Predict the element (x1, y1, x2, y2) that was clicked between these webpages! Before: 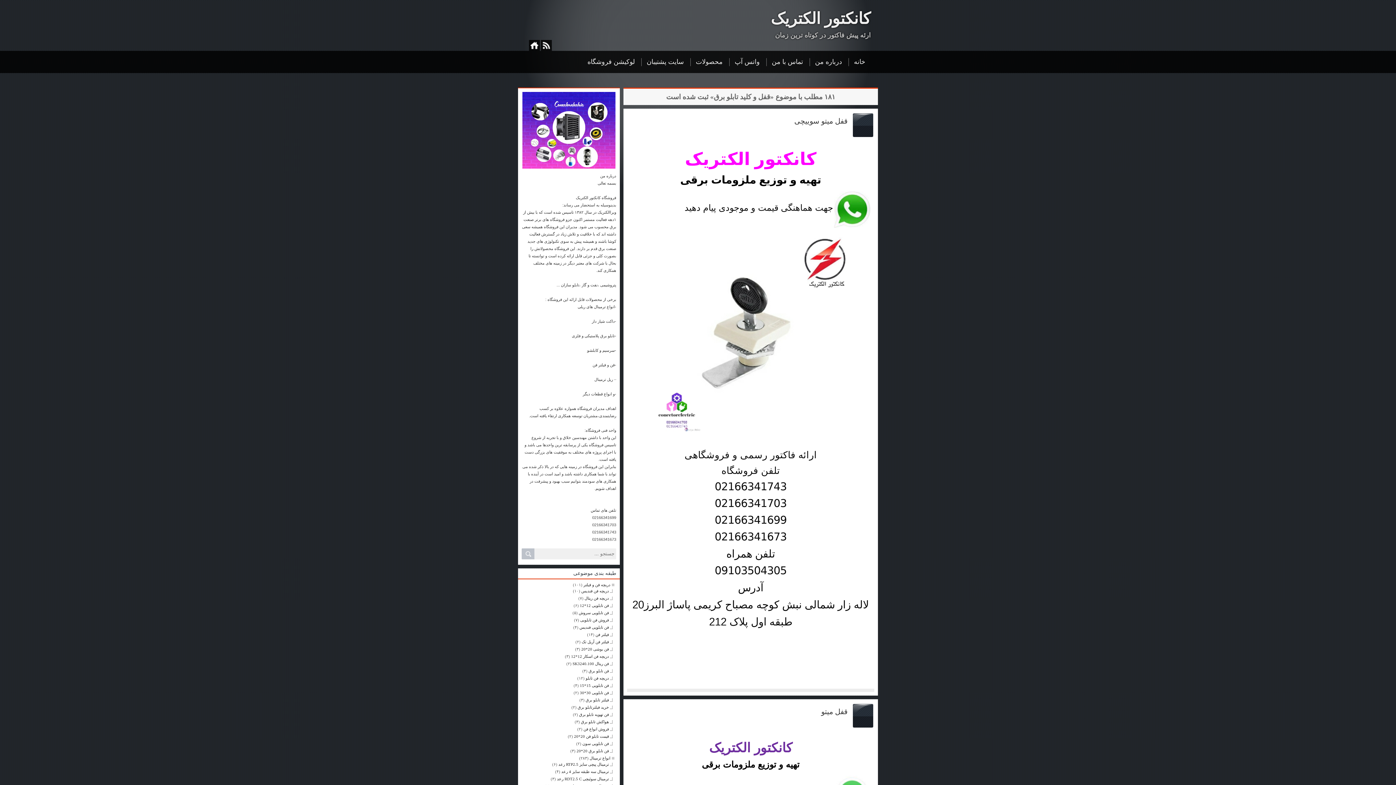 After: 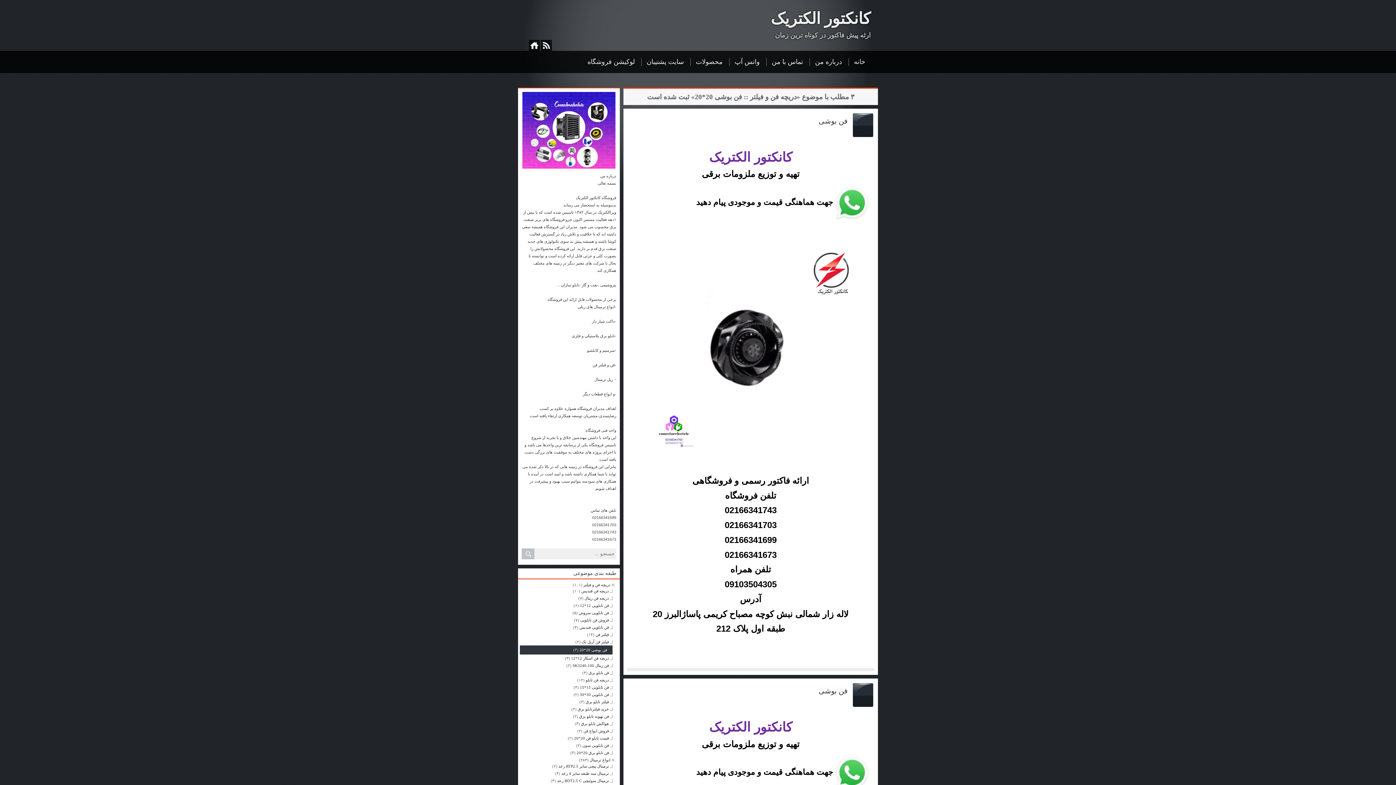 Action: bbox: (581, 646, 612, 651) label: فن بوشی 20*20